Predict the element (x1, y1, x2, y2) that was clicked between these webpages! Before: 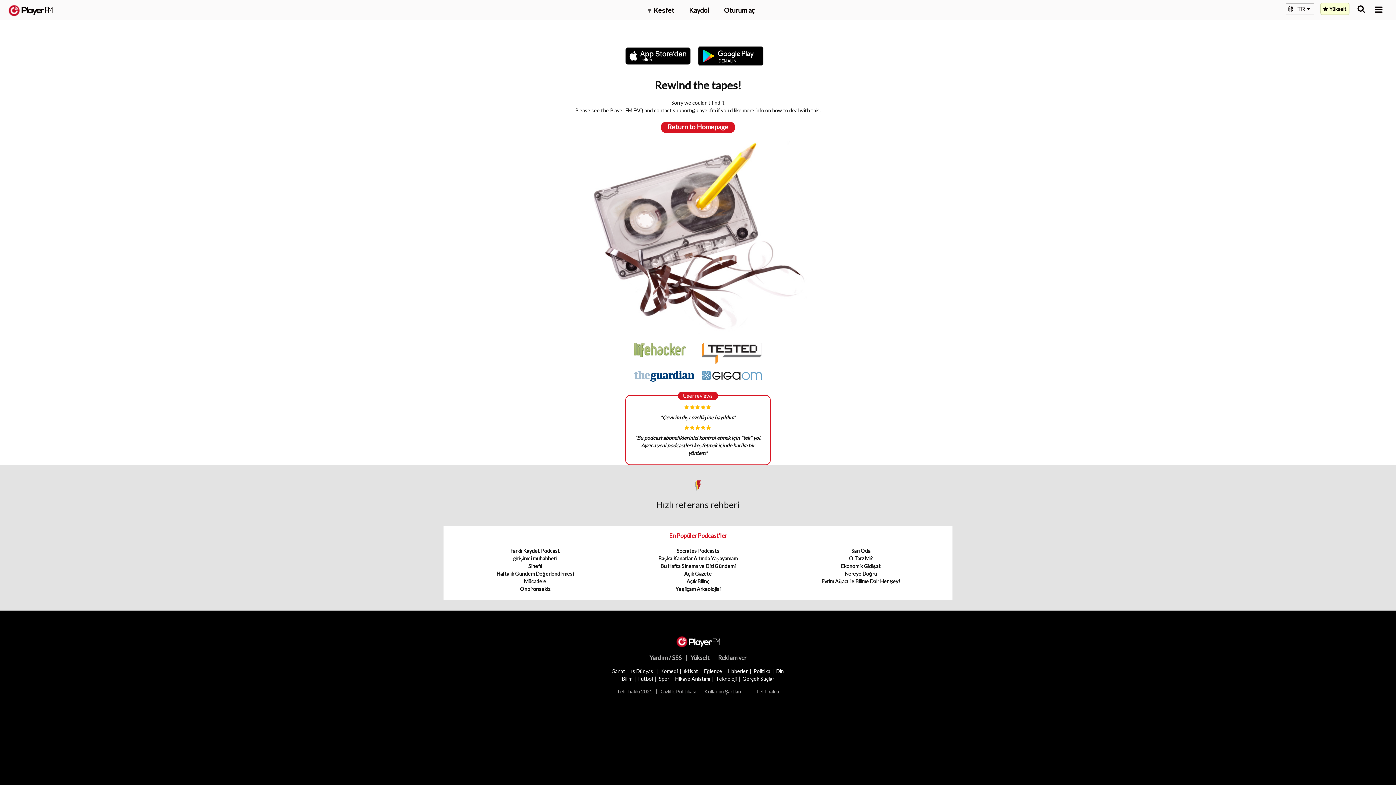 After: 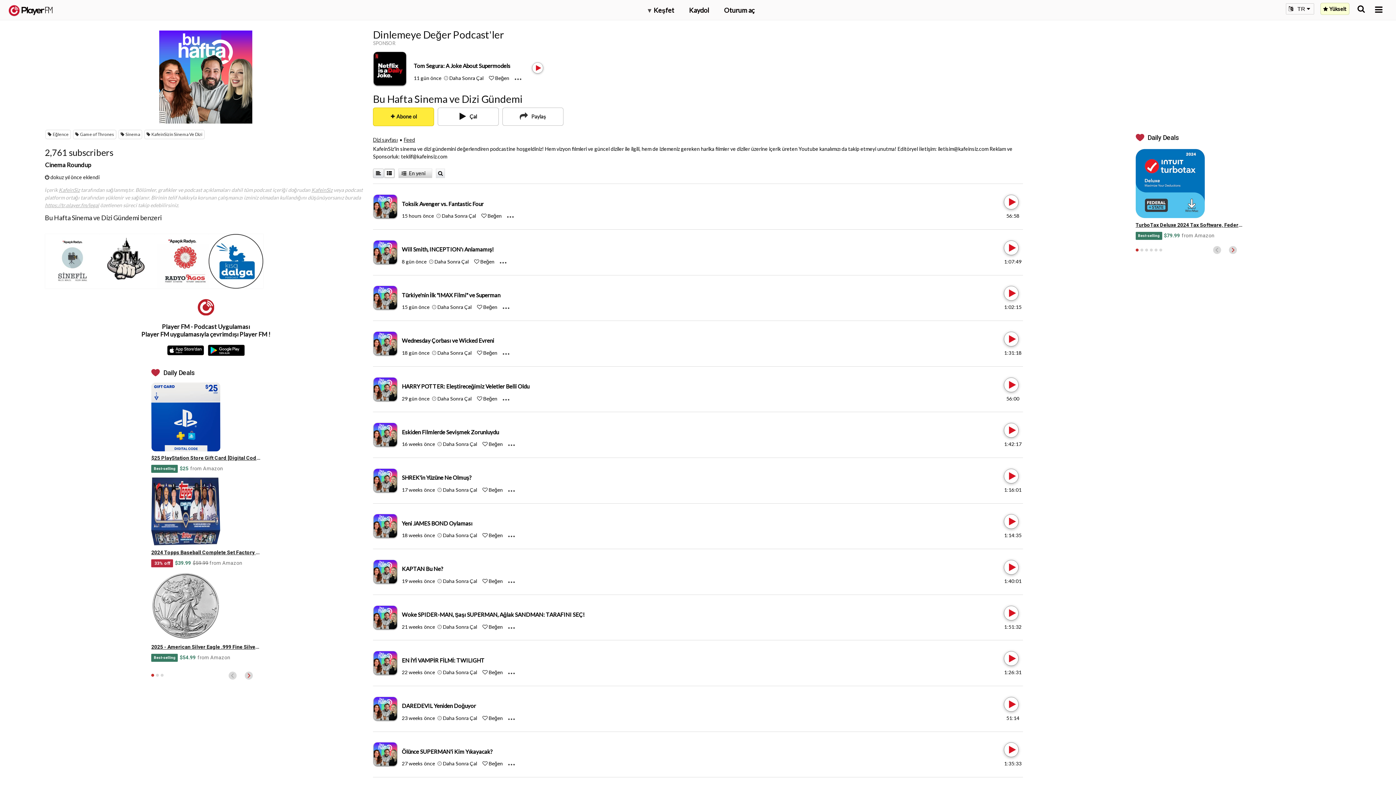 Action: label: Bu Hafta Sinema ve Dizi Gündemi bbox: (660, 563, 735, 569)